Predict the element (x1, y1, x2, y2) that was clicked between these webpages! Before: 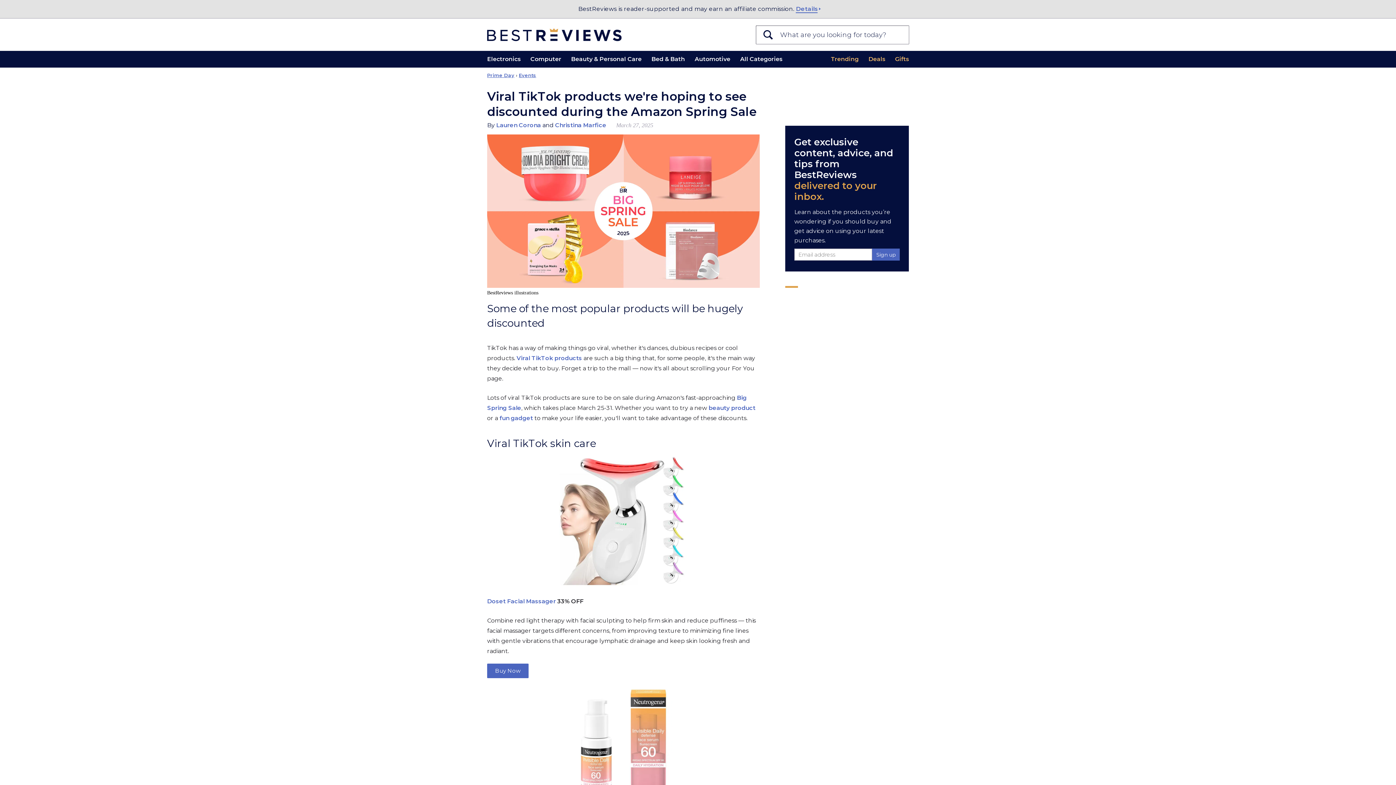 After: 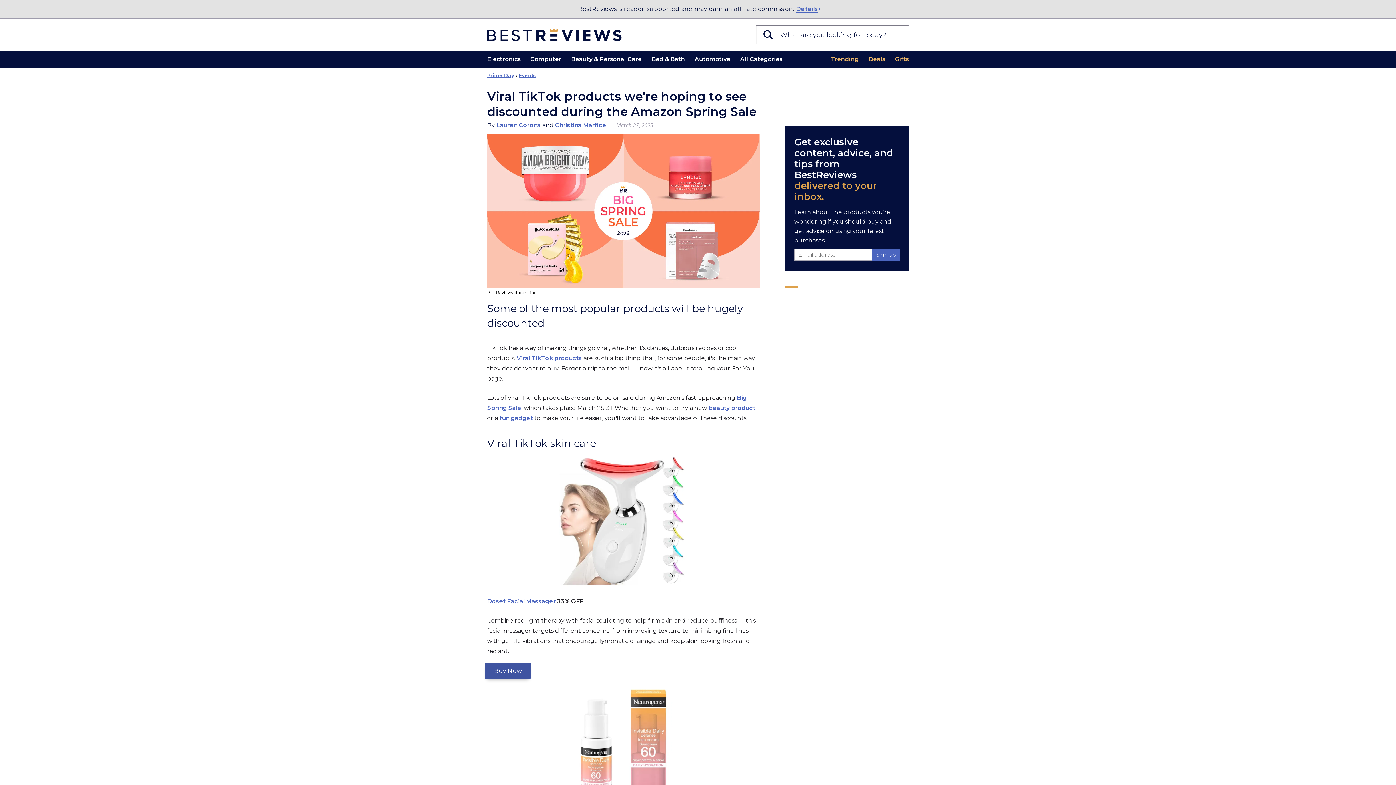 Action: label: Buy Now bbox: (487, 663, 528, 678)